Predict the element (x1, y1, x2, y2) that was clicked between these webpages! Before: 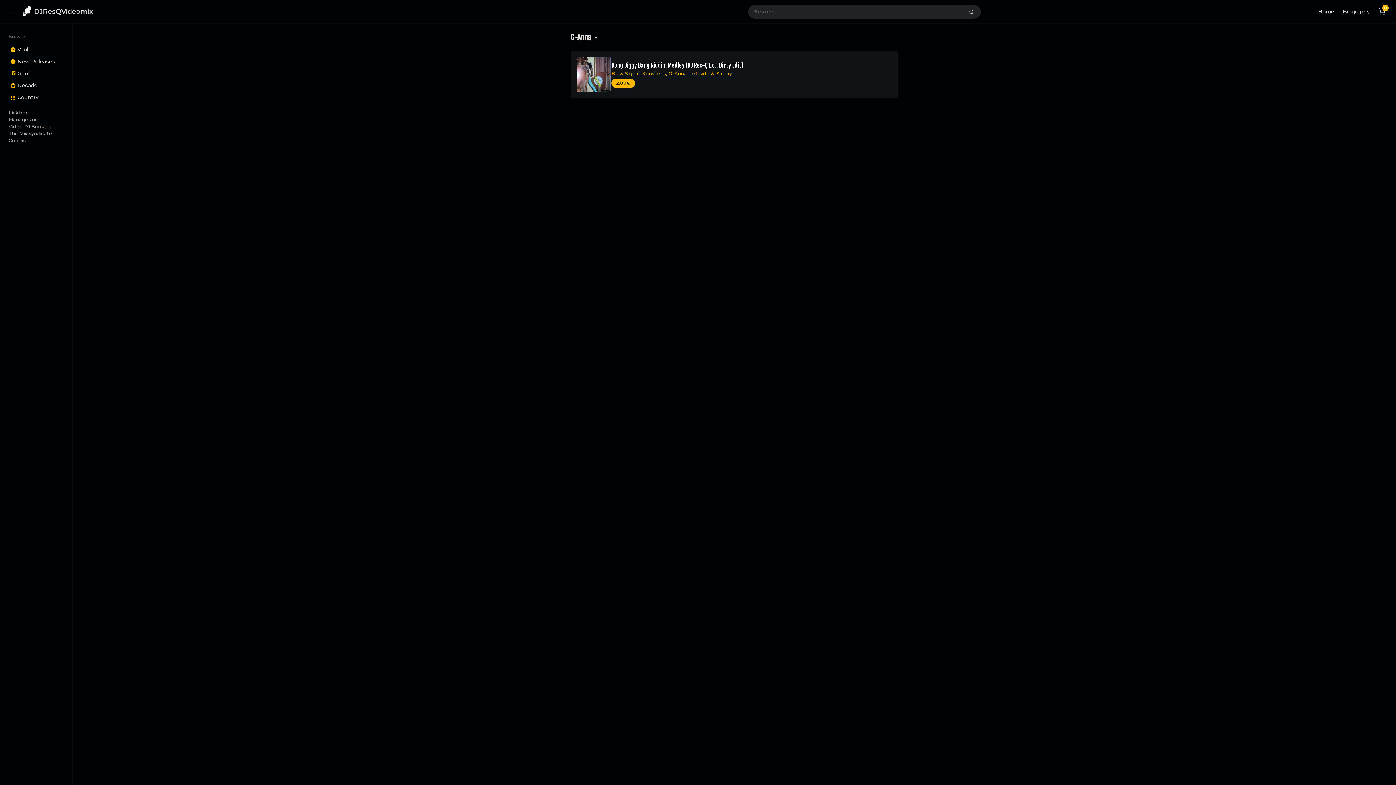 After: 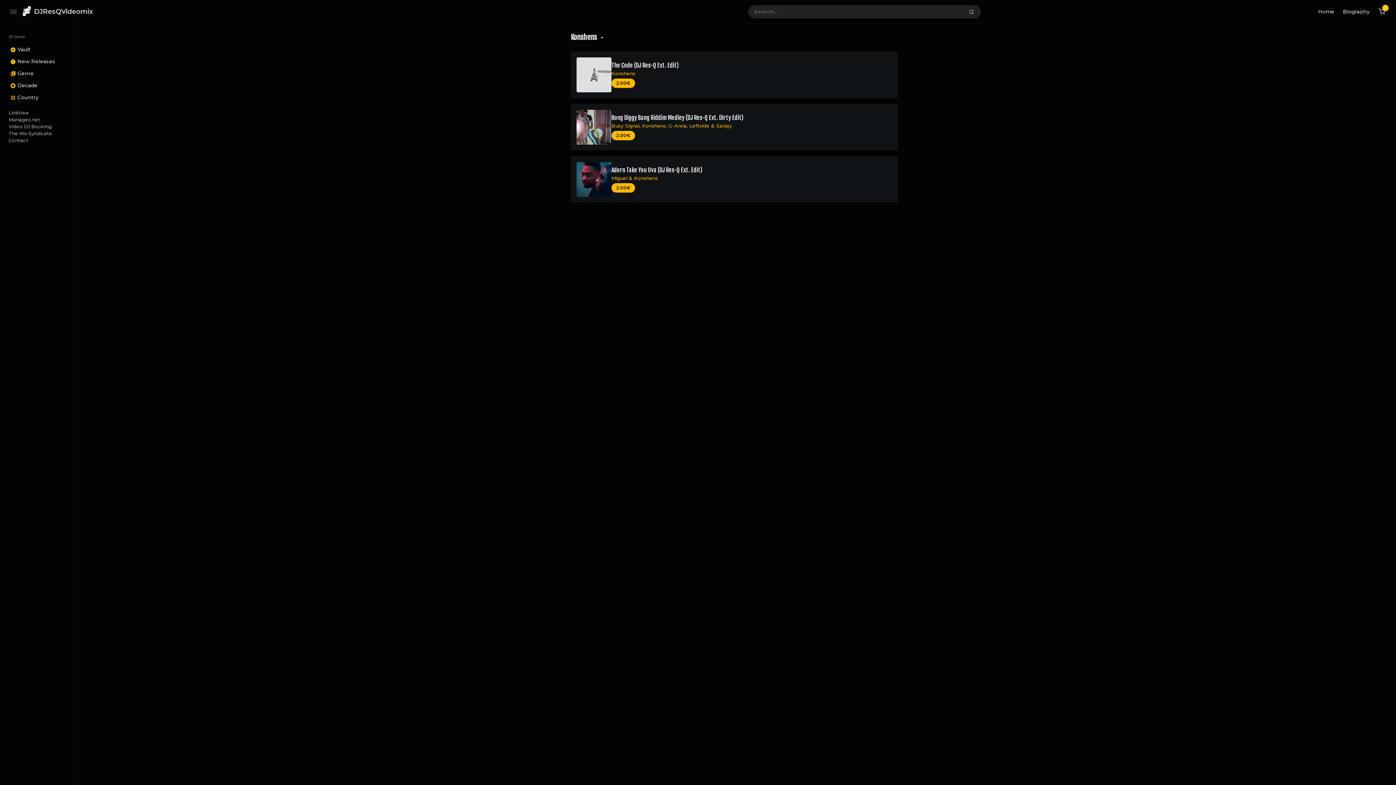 Action: bbox: (642, 70, 666, 76) label: Konshens